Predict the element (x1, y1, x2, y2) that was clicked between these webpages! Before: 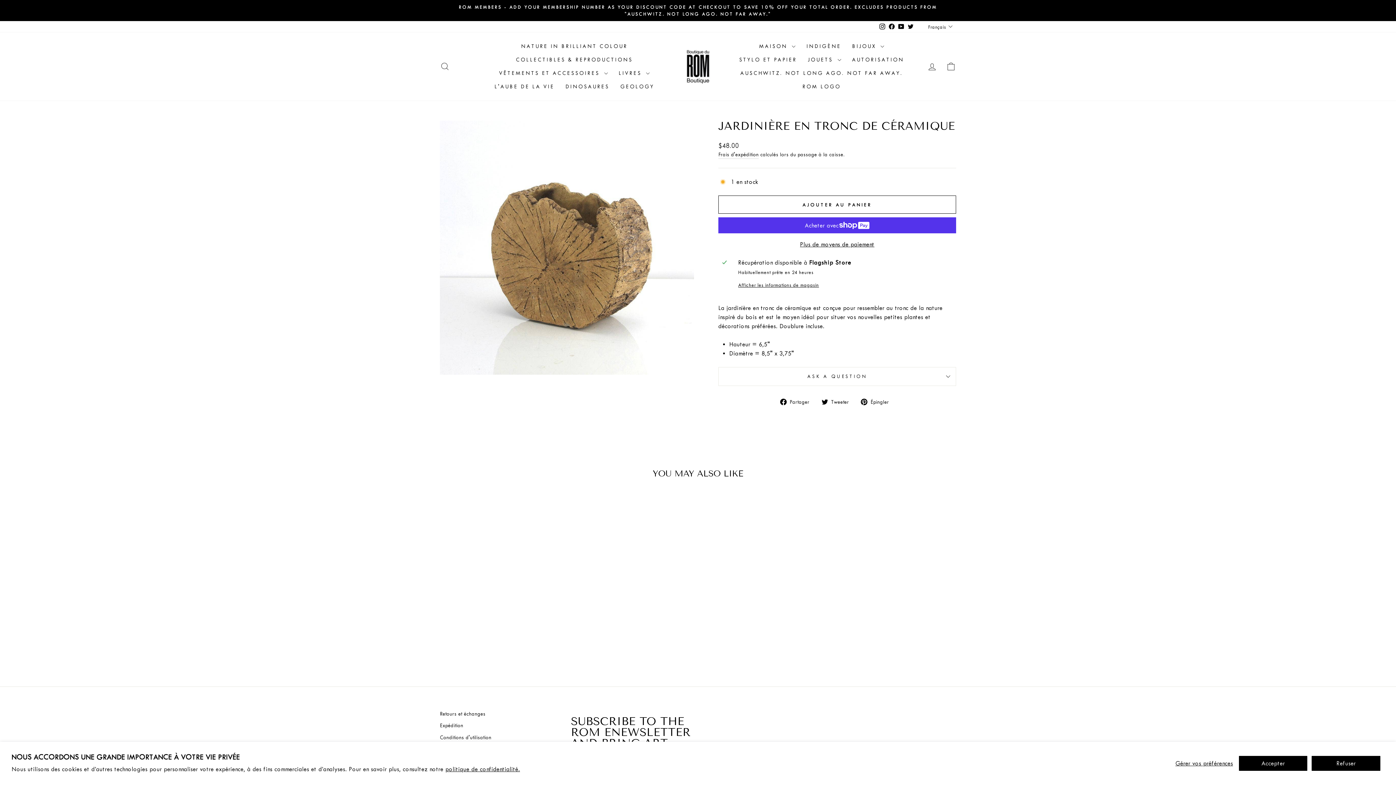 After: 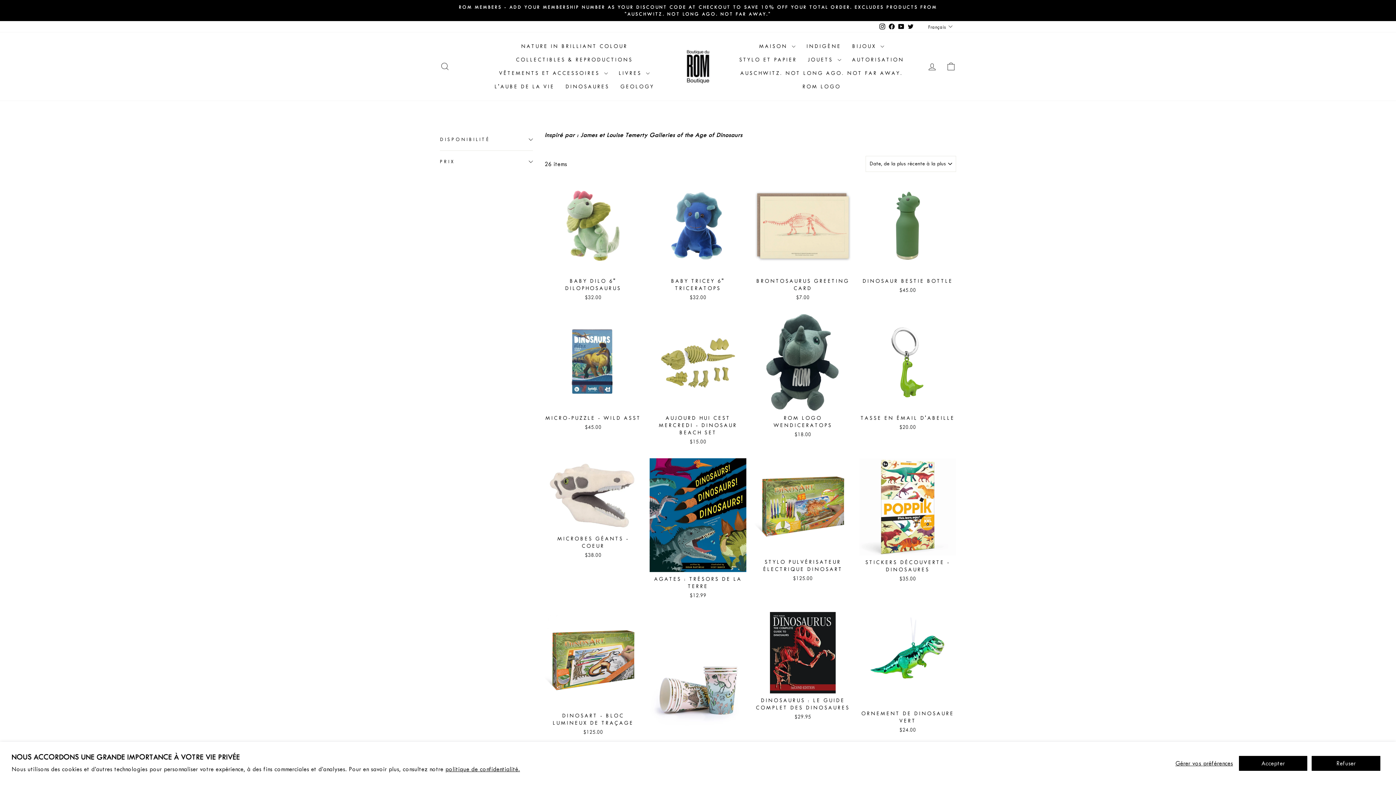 Action: label: DINOSAURES bbox: (560, 80, 615, 93)